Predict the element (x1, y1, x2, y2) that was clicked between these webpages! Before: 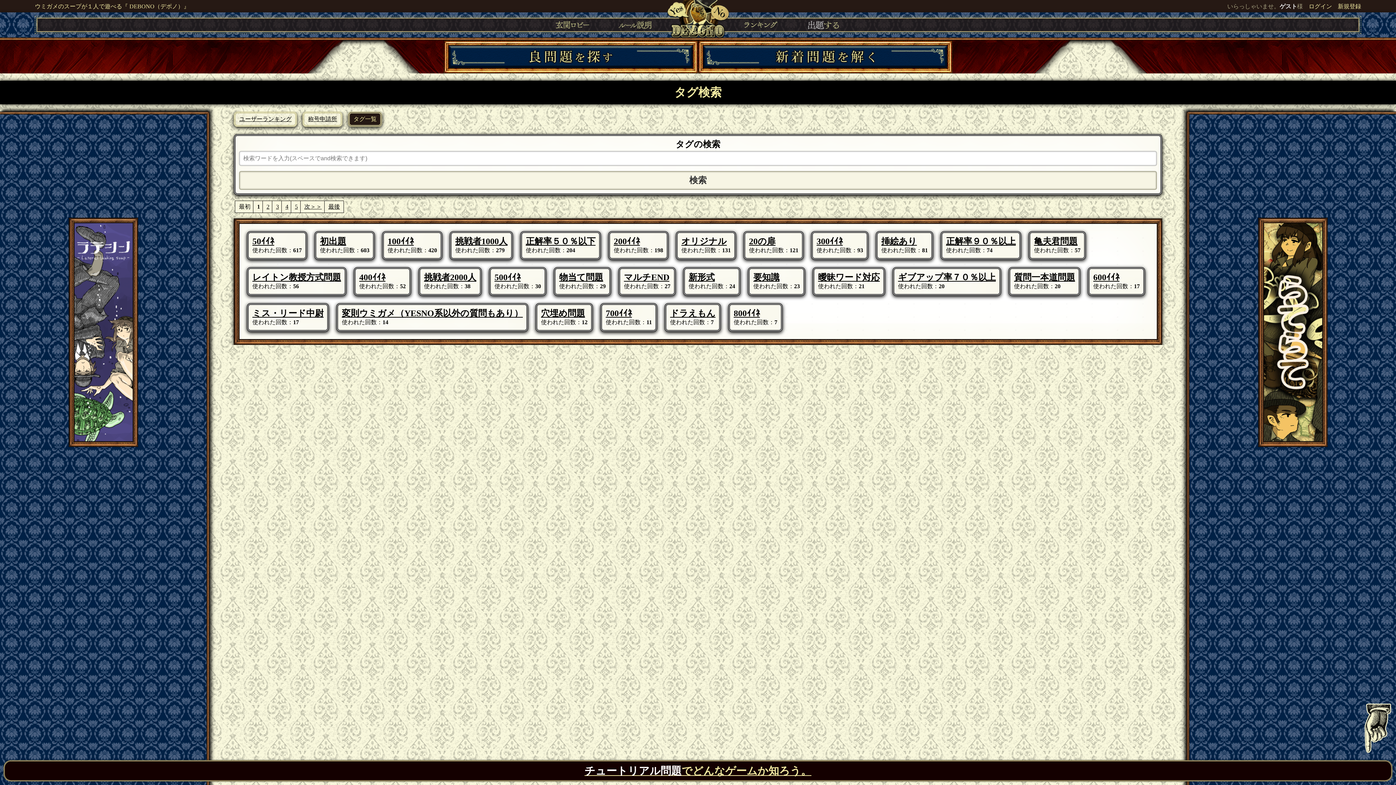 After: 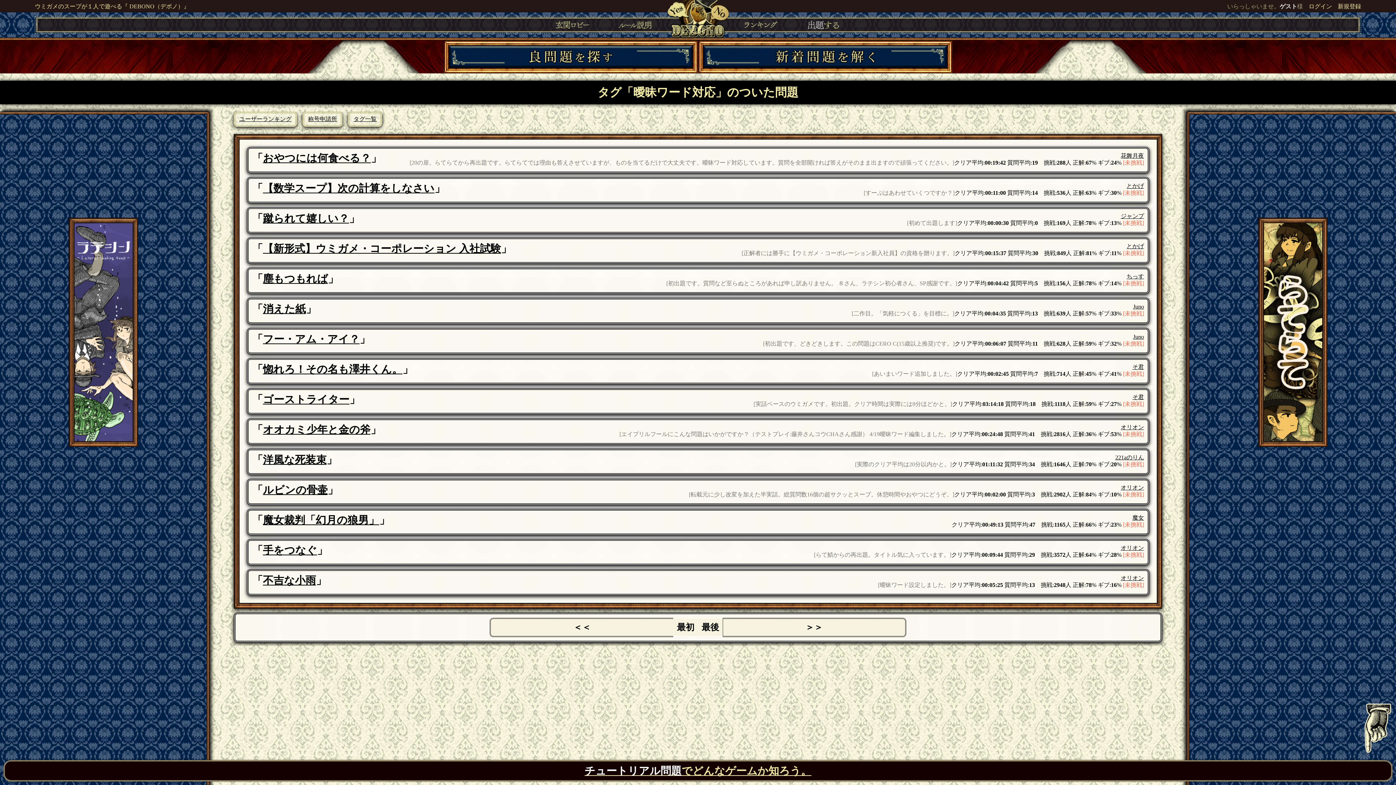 Action: bbox: (818, 272, 880, 282) label: 曖昧ワード対応